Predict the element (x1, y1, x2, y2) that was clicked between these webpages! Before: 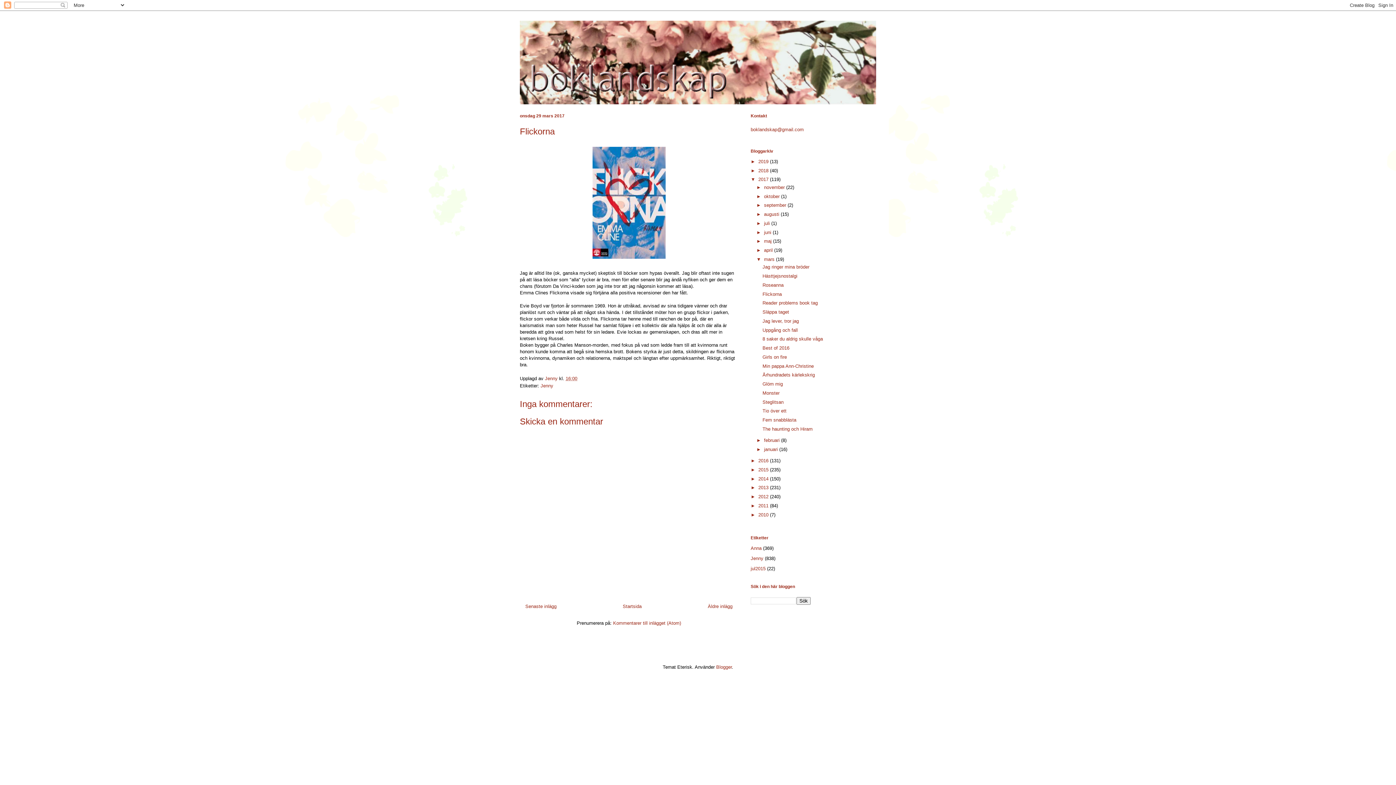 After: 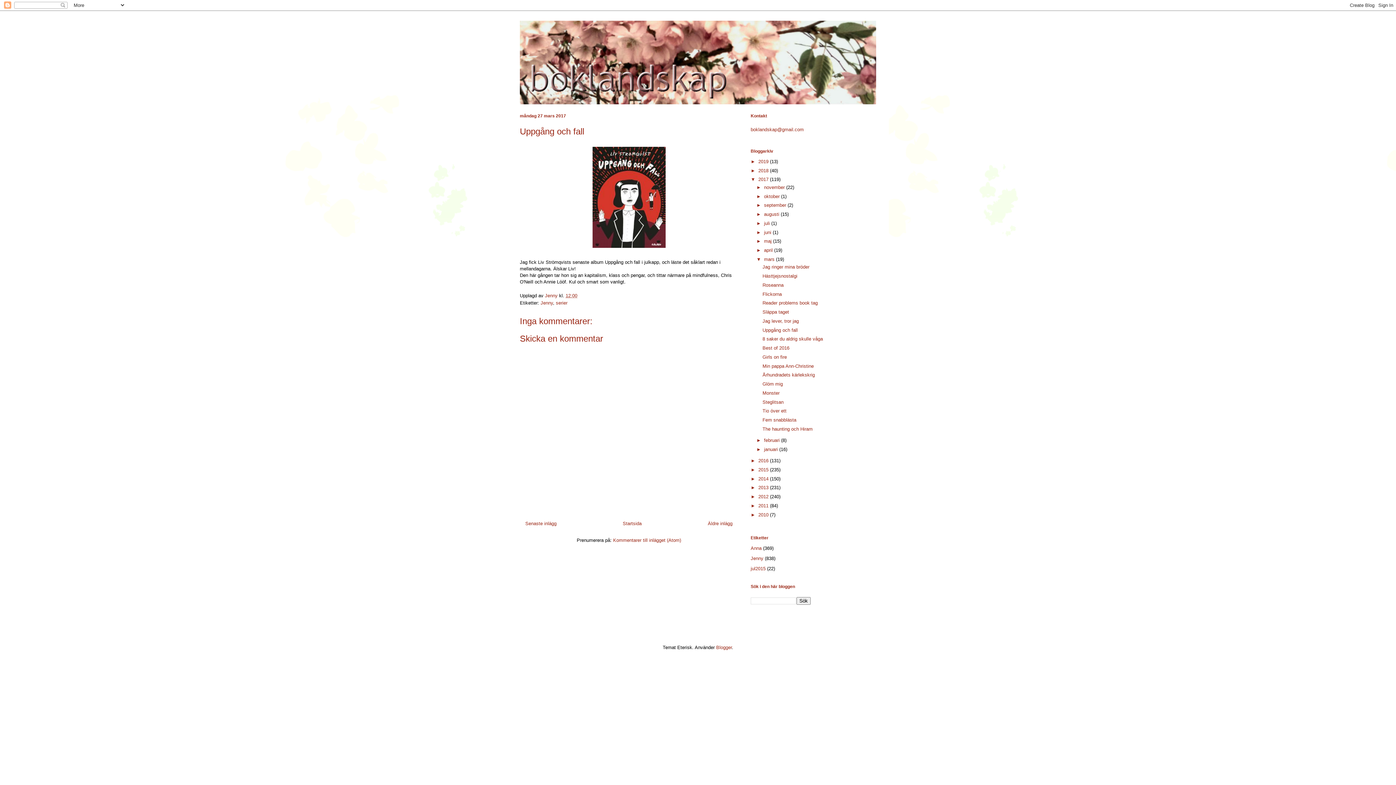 Action: bbox: (762, 327, 797, 332) label: Uppgång och fall